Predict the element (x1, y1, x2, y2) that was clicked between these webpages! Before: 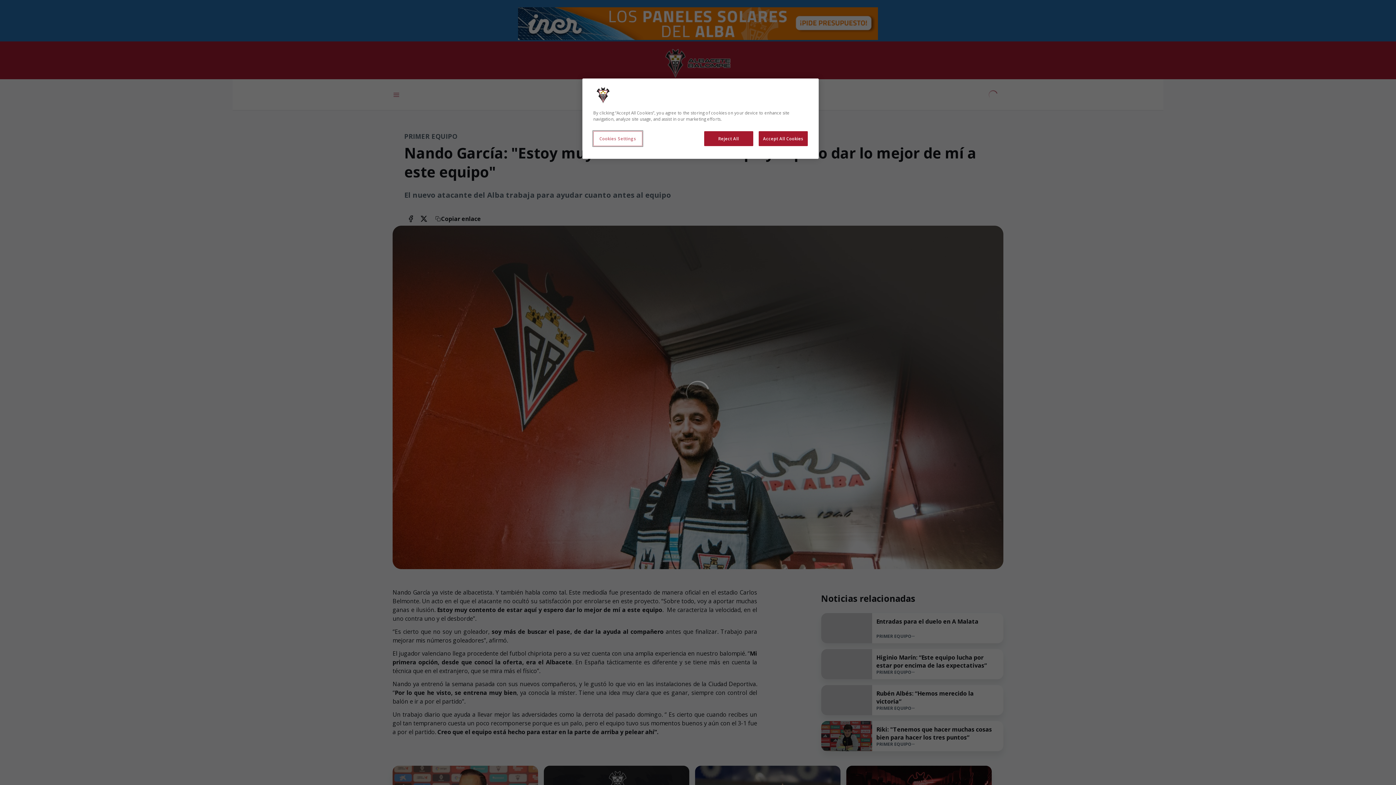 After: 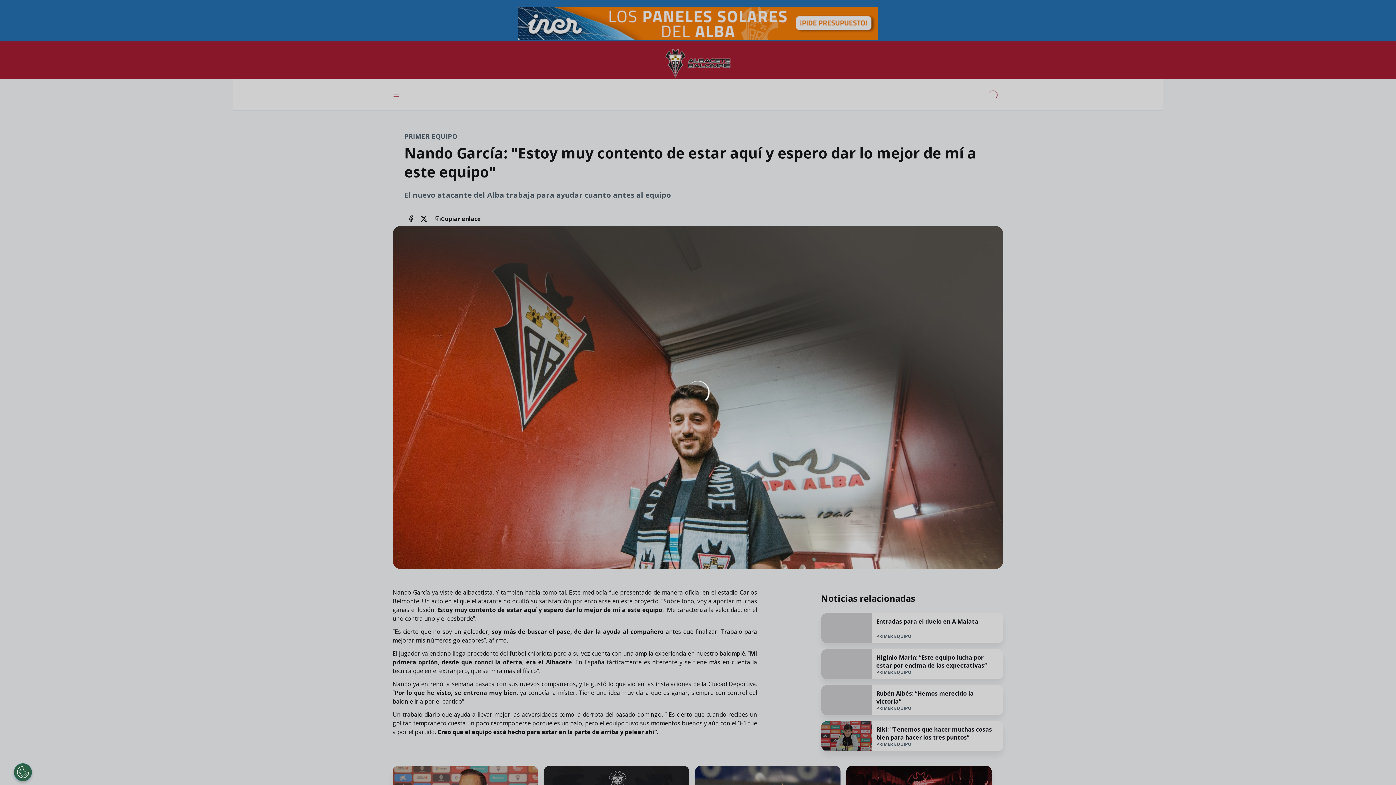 Action: label: Reject All bbox: (704, 131, 753, 146)